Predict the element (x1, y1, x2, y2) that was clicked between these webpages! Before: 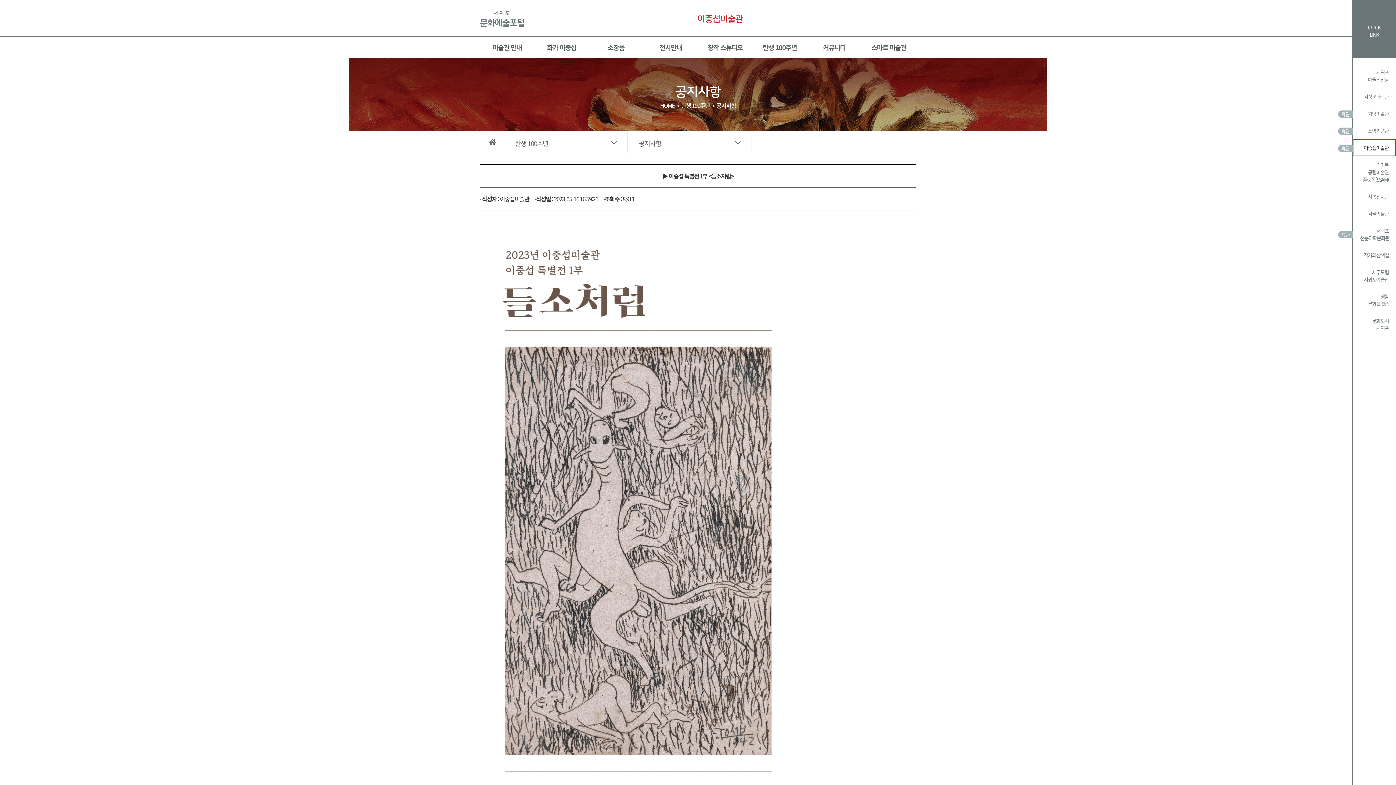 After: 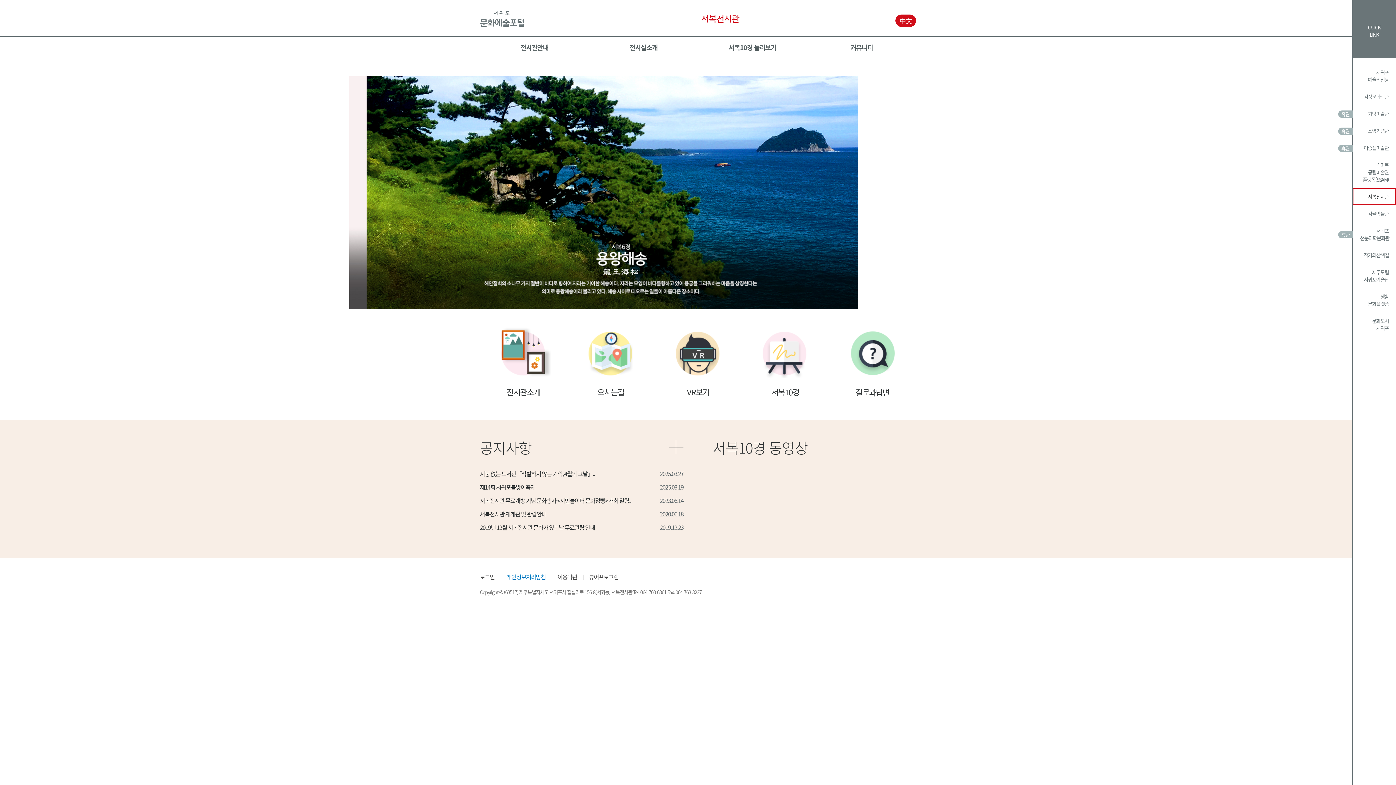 Action: label: 서복전시관 bbox: (1353, 188, 1396, 205)